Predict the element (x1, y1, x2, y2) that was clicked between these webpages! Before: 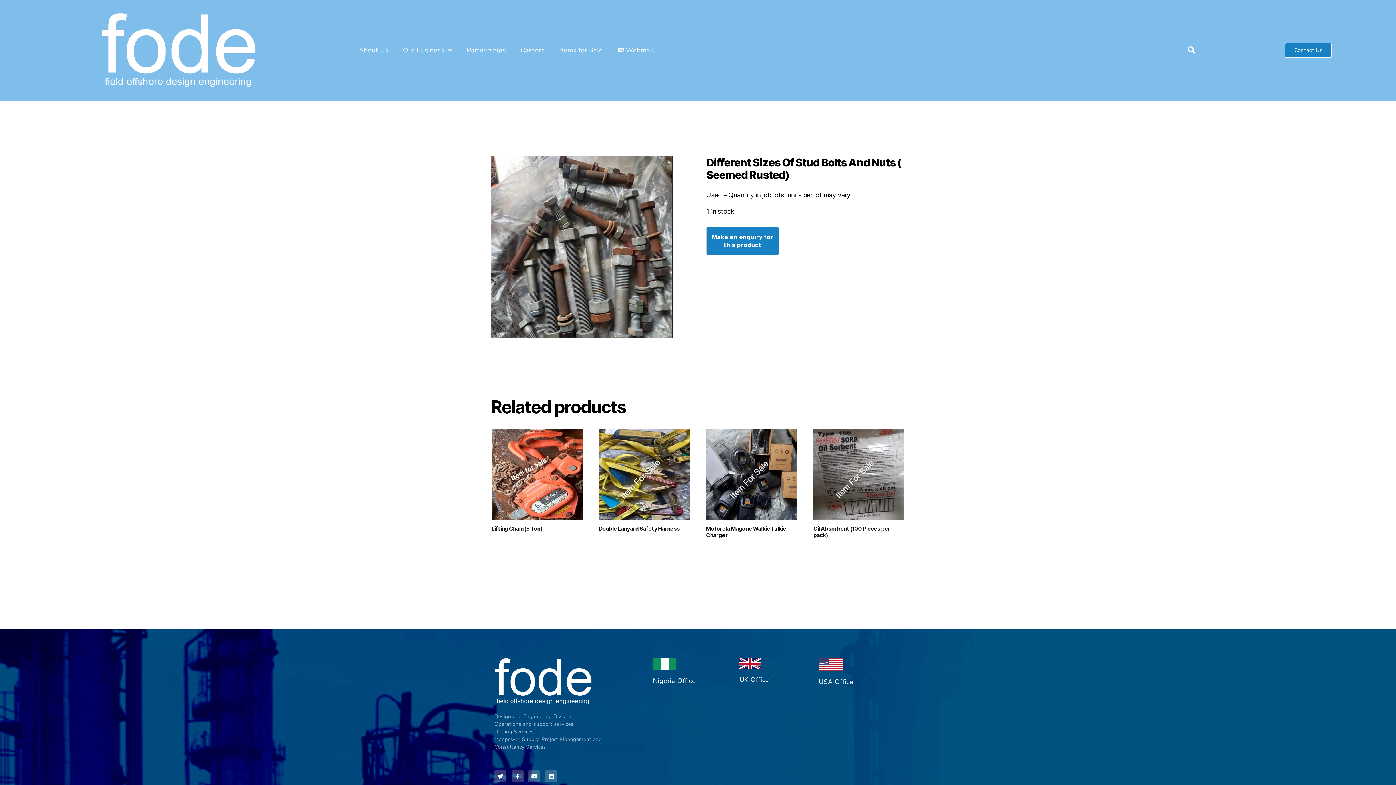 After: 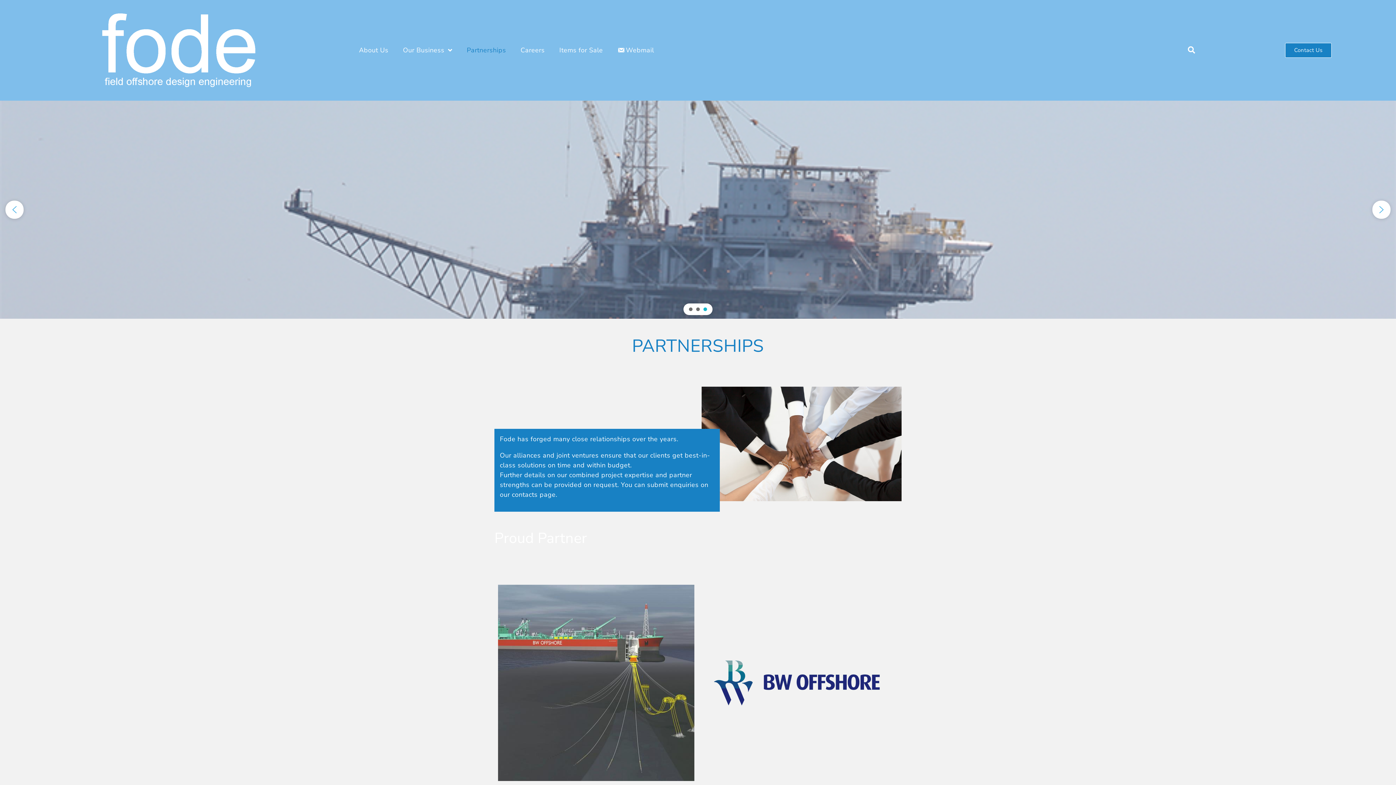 Action: bbox: (459, 35, 513, 65) label: Partnerships